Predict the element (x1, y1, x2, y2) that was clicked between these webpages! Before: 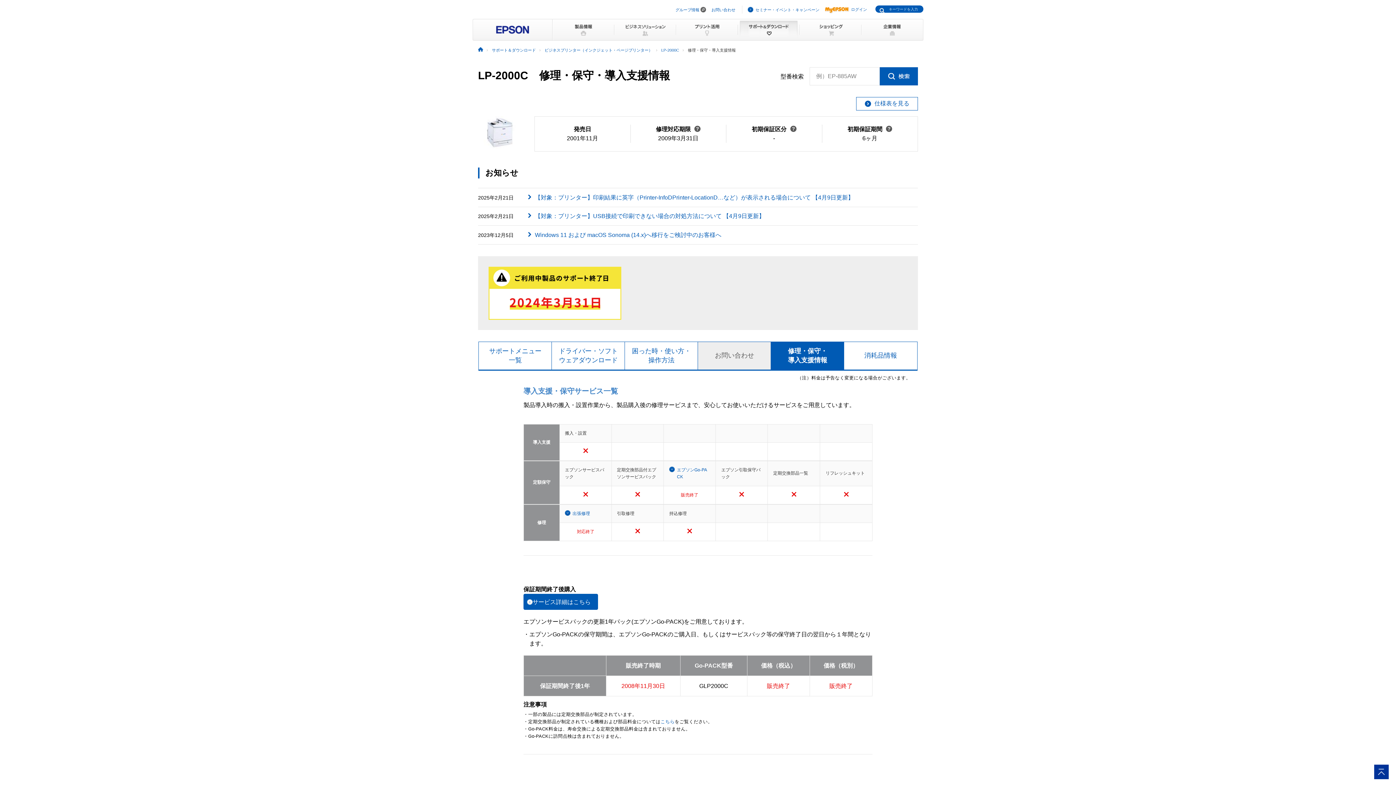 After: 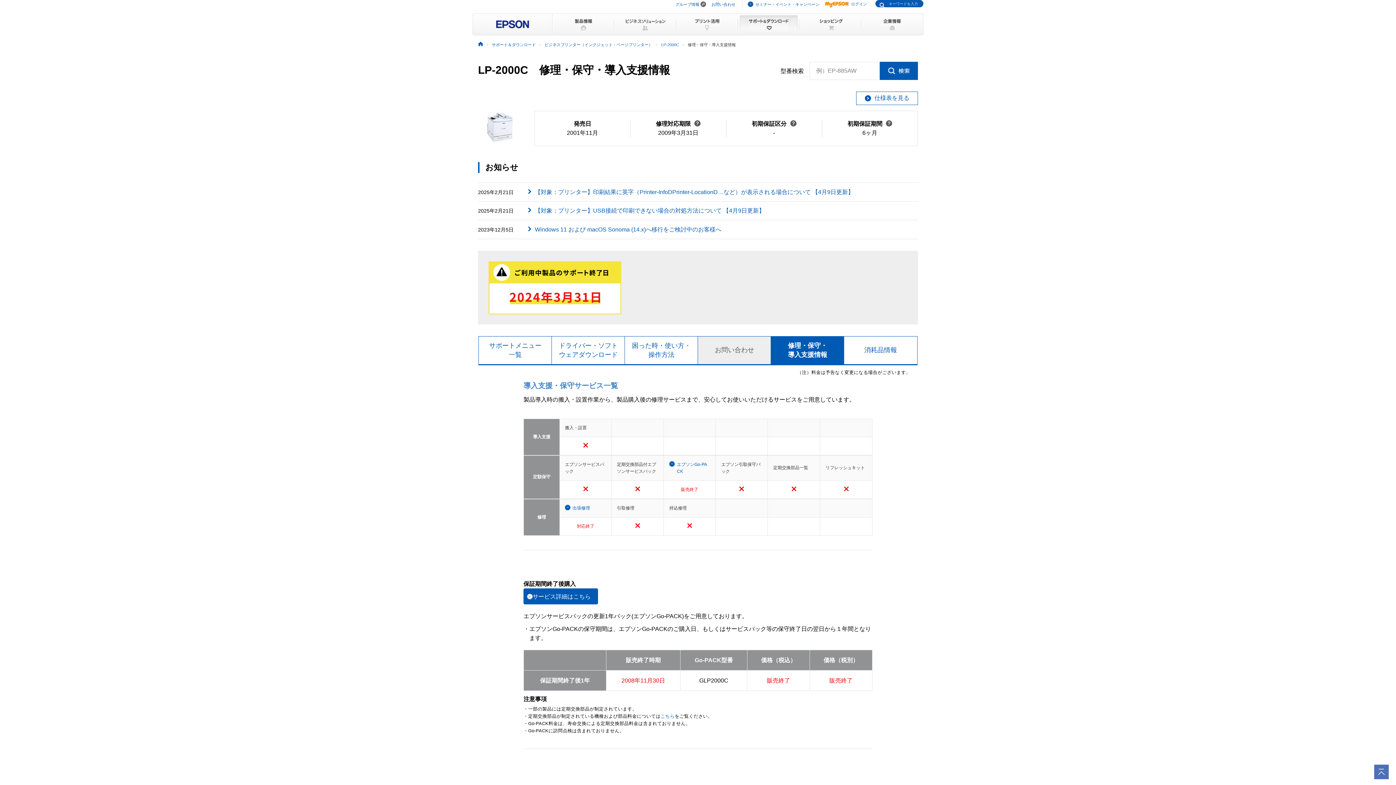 Action: bbox: (1374, 765, 1389, 771)